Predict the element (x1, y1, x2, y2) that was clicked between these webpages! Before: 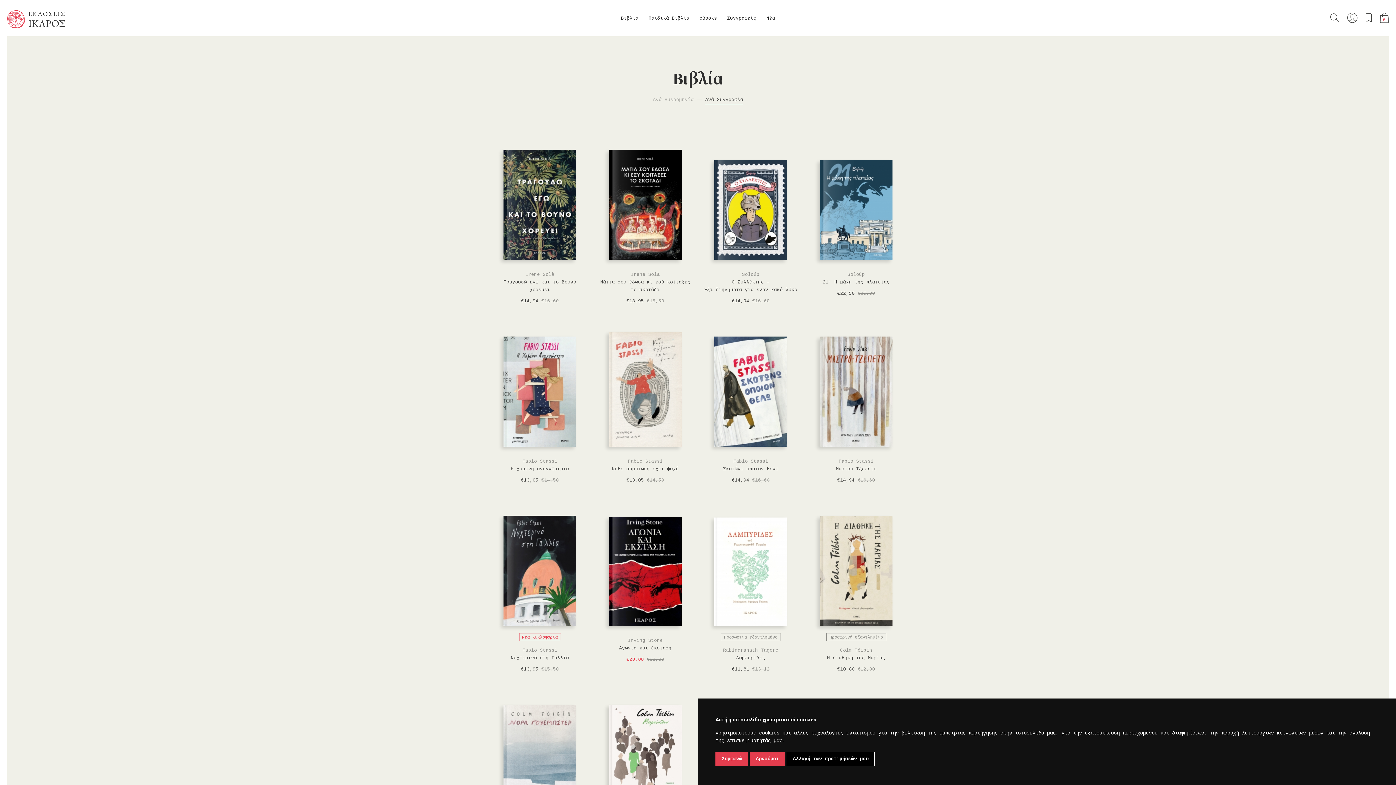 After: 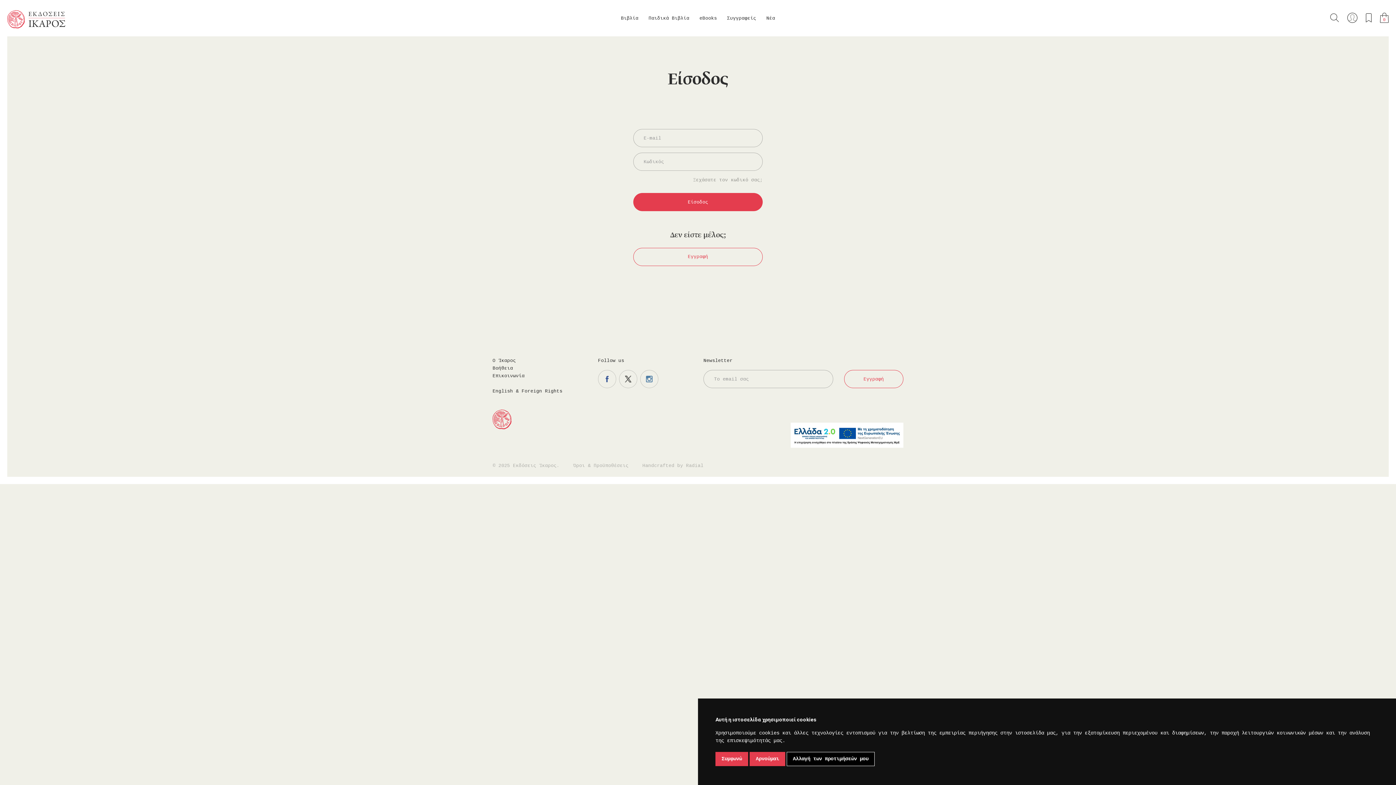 Action: label: Ο λογαριασμός μου bbox: (1347, 12, 1357, 22)